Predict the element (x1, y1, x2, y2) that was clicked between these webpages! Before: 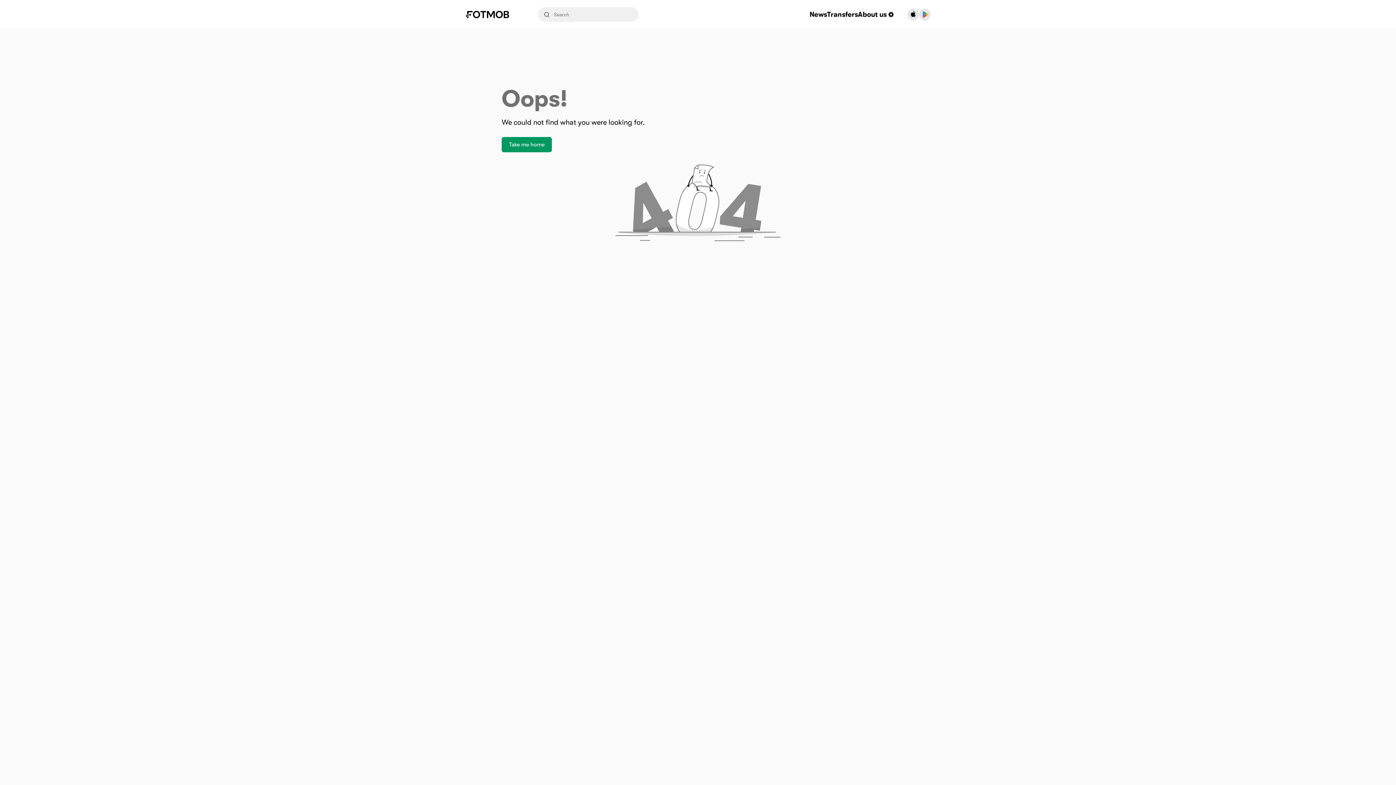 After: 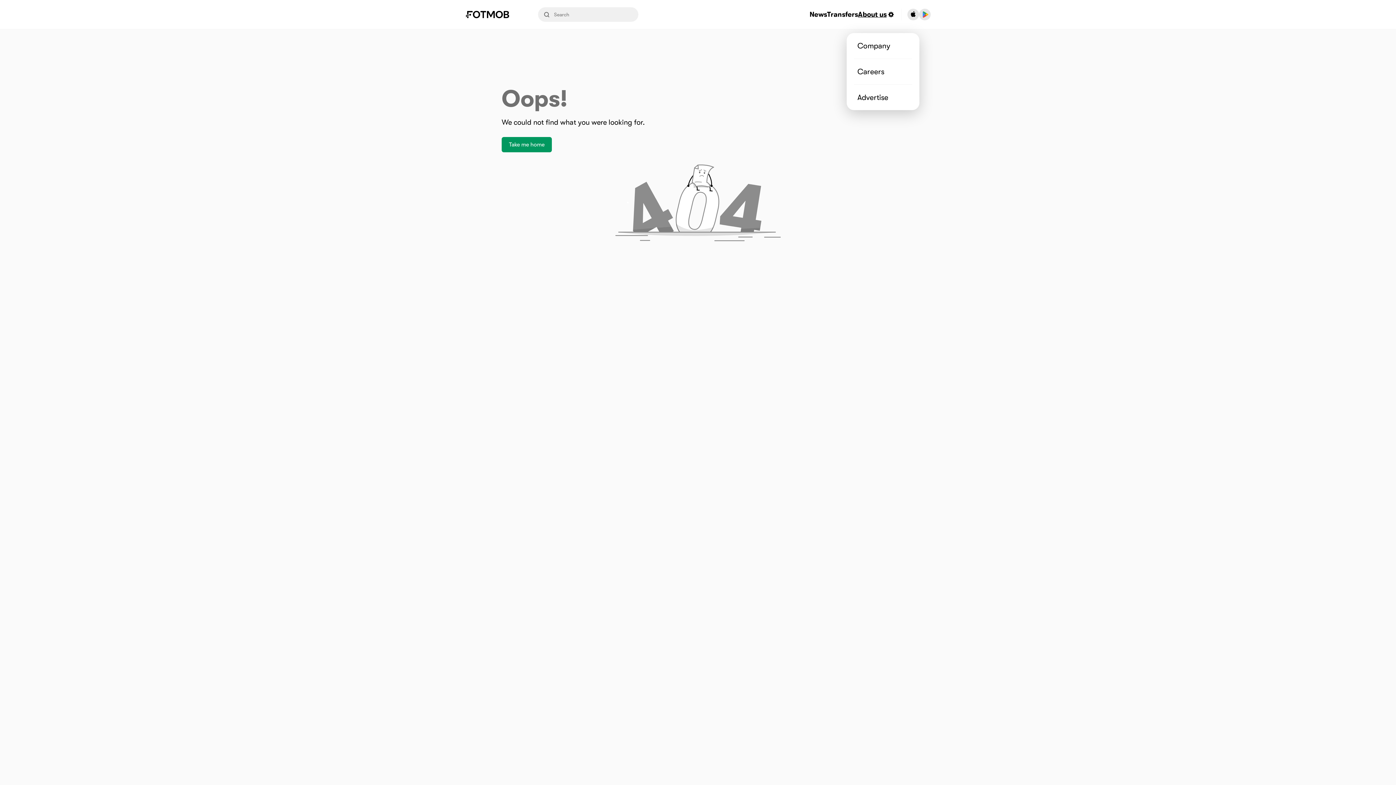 Action: bbox: (858, 10, 886, 18) label: About us